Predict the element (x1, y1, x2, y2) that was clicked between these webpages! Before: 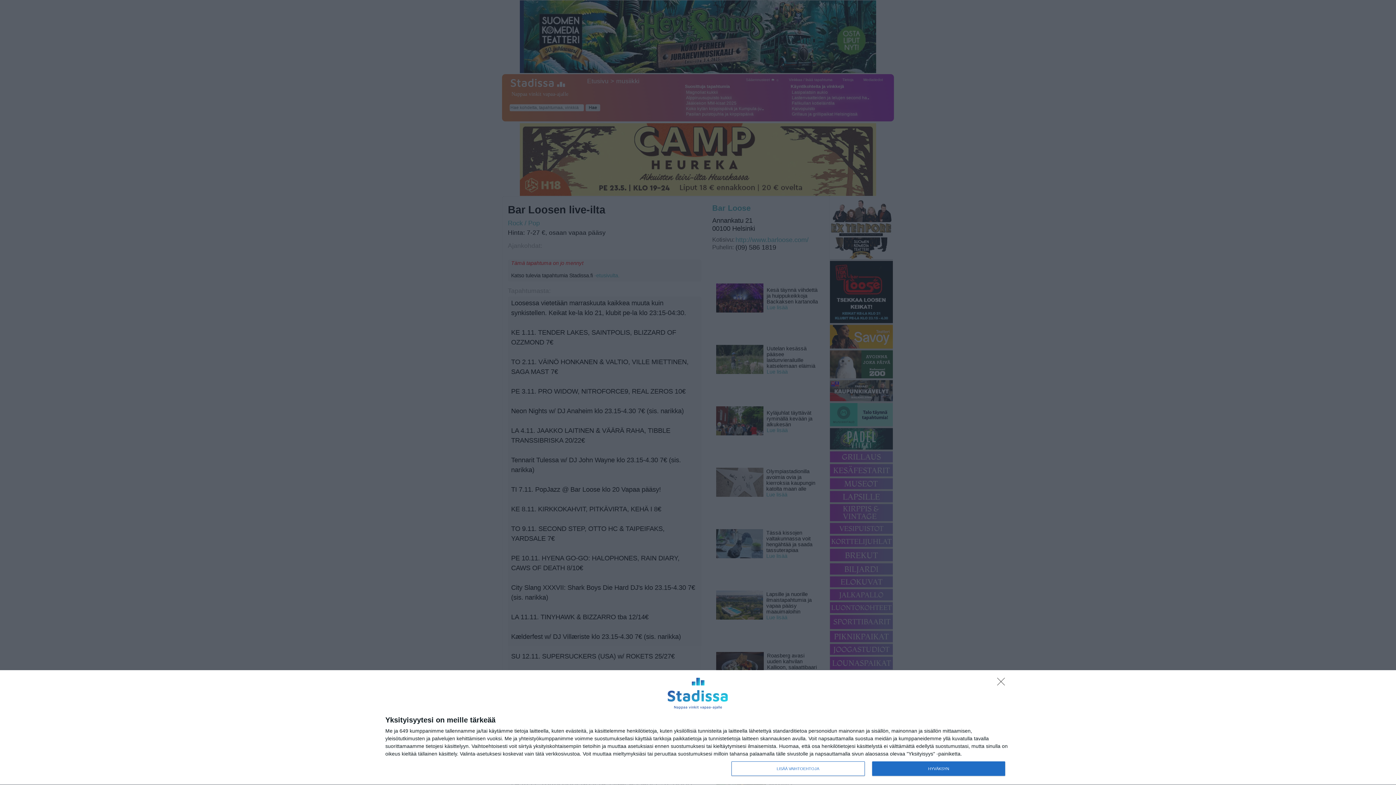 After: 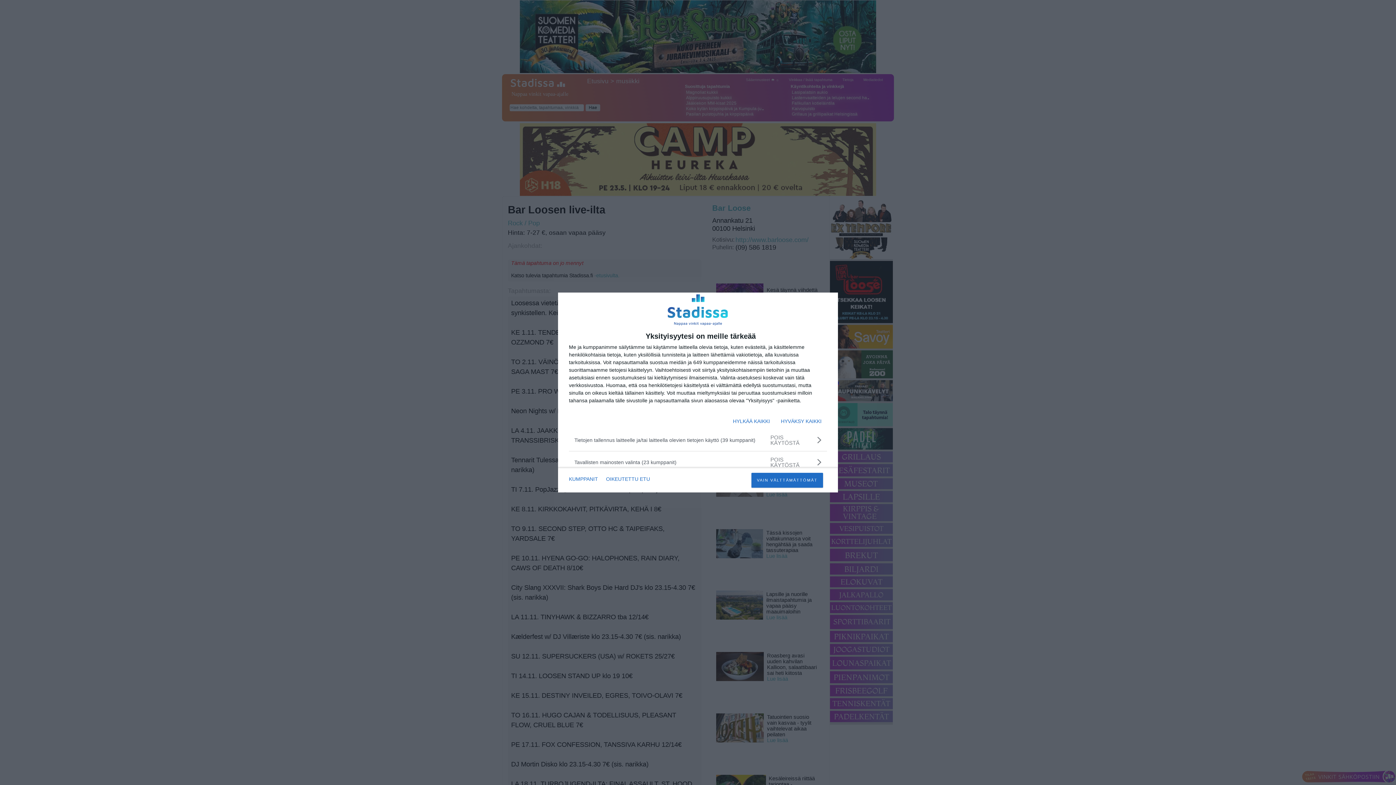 Action: bbox: (731, 761, 864, 776) label: LISÄÄ VAIHTOEHTOJA